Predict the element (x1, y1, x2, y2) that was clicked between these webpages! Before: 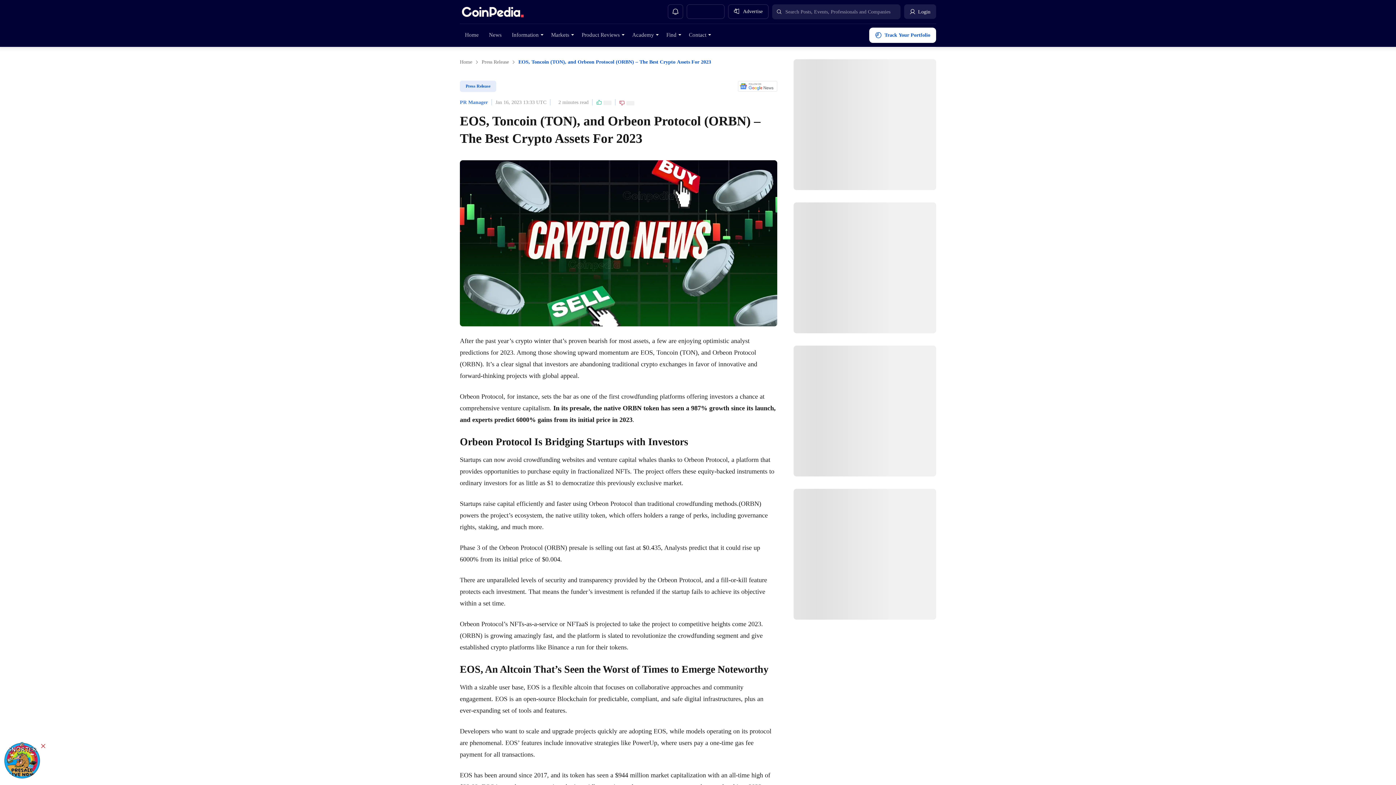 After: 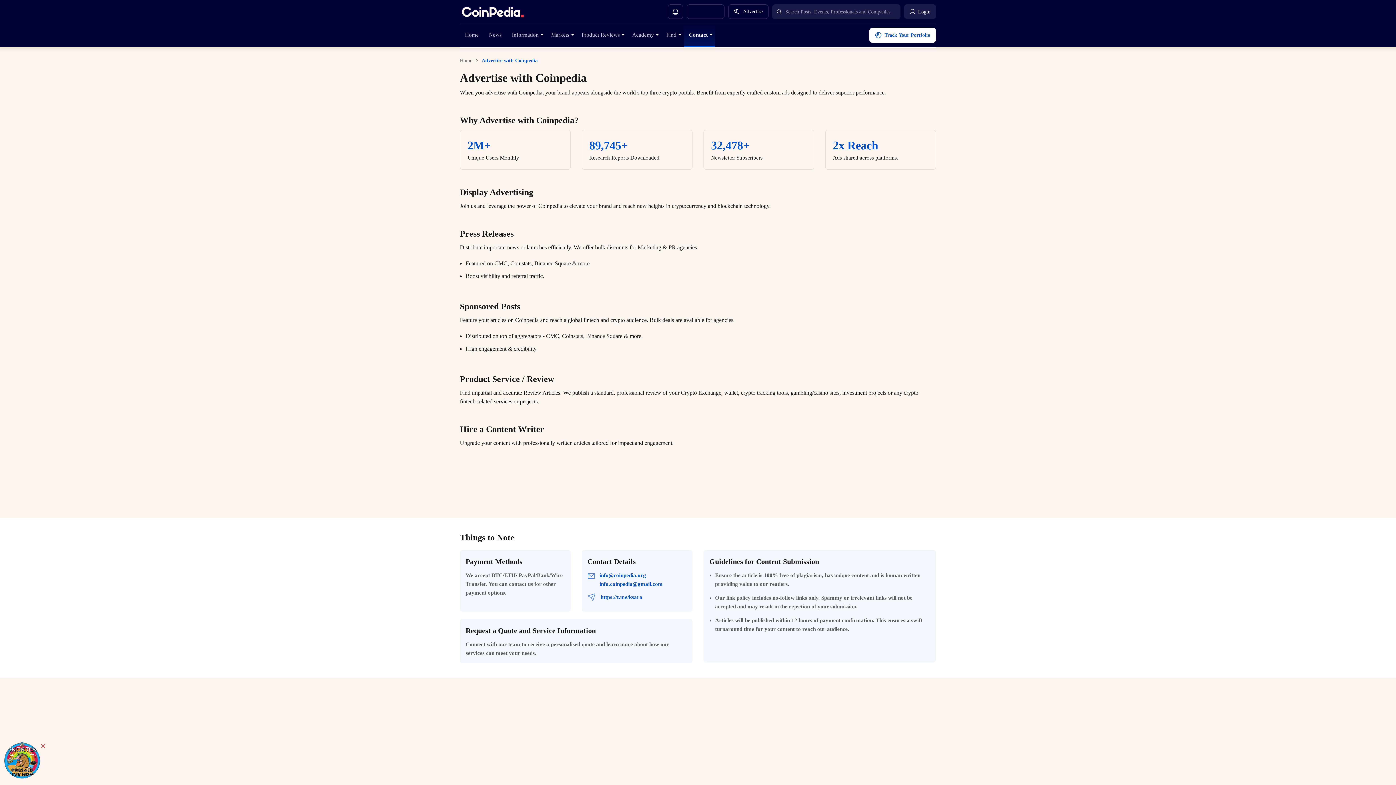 Action: label: Advertise bbox: (734, 9, 762, 14)